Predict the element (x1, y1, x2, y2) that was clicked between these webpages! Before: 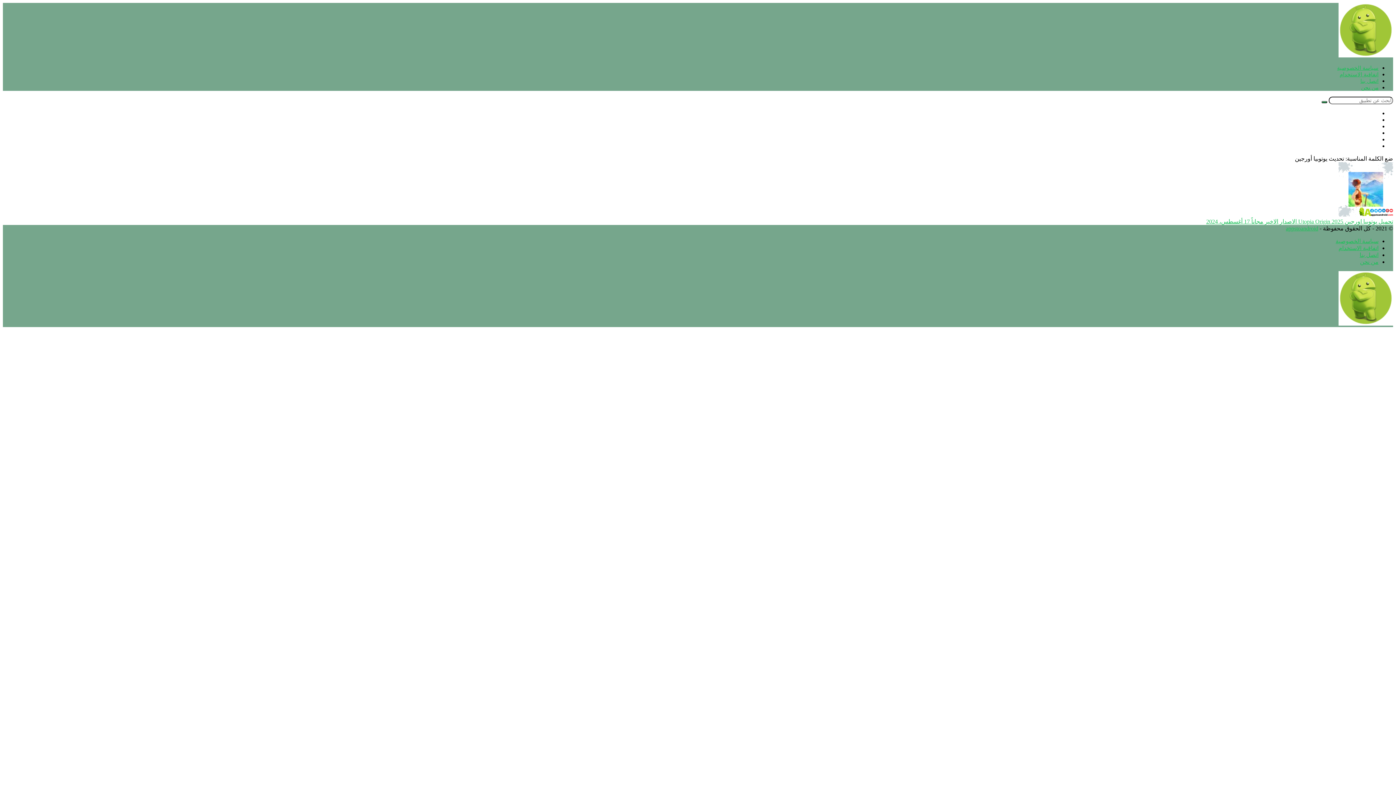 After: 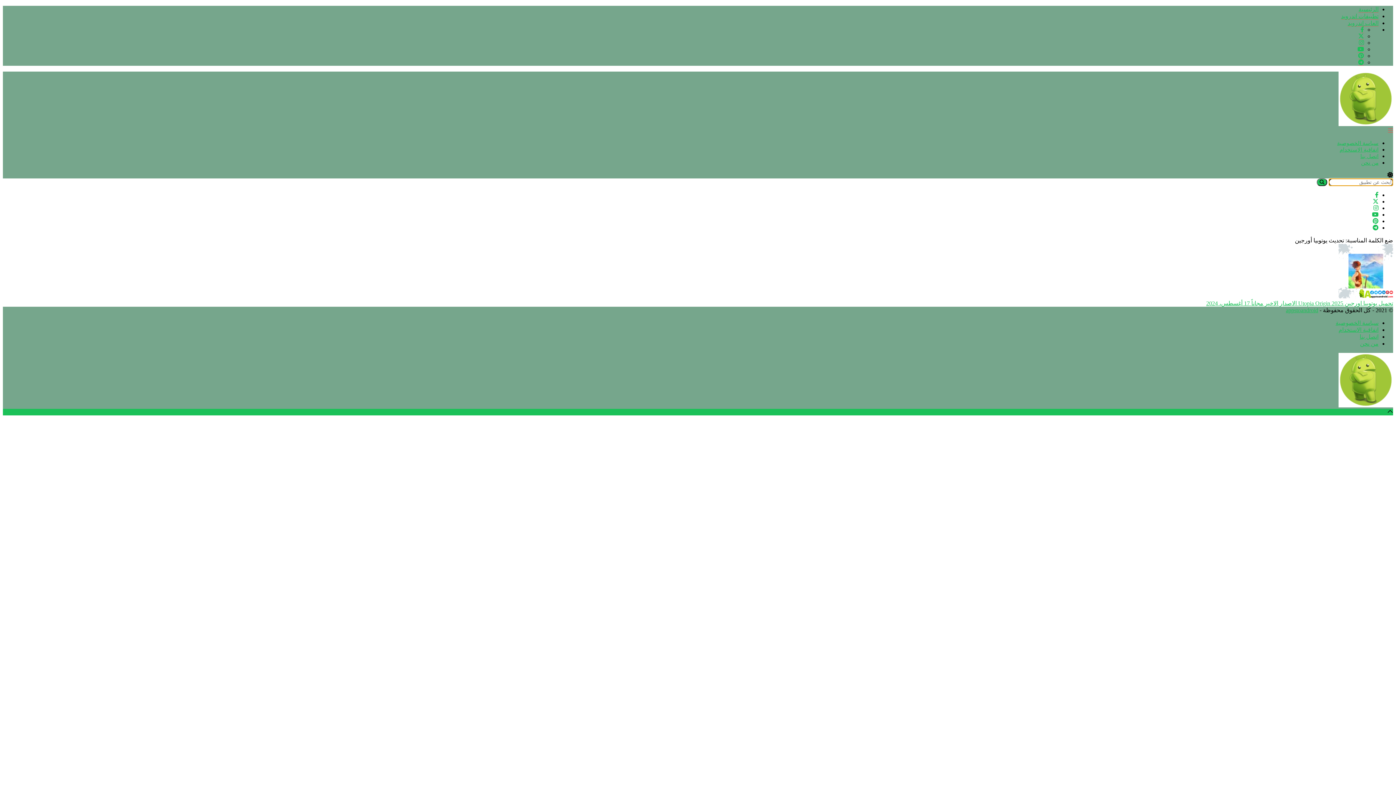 Action: bbox: (1321, 101, 1327, 103) label: Search